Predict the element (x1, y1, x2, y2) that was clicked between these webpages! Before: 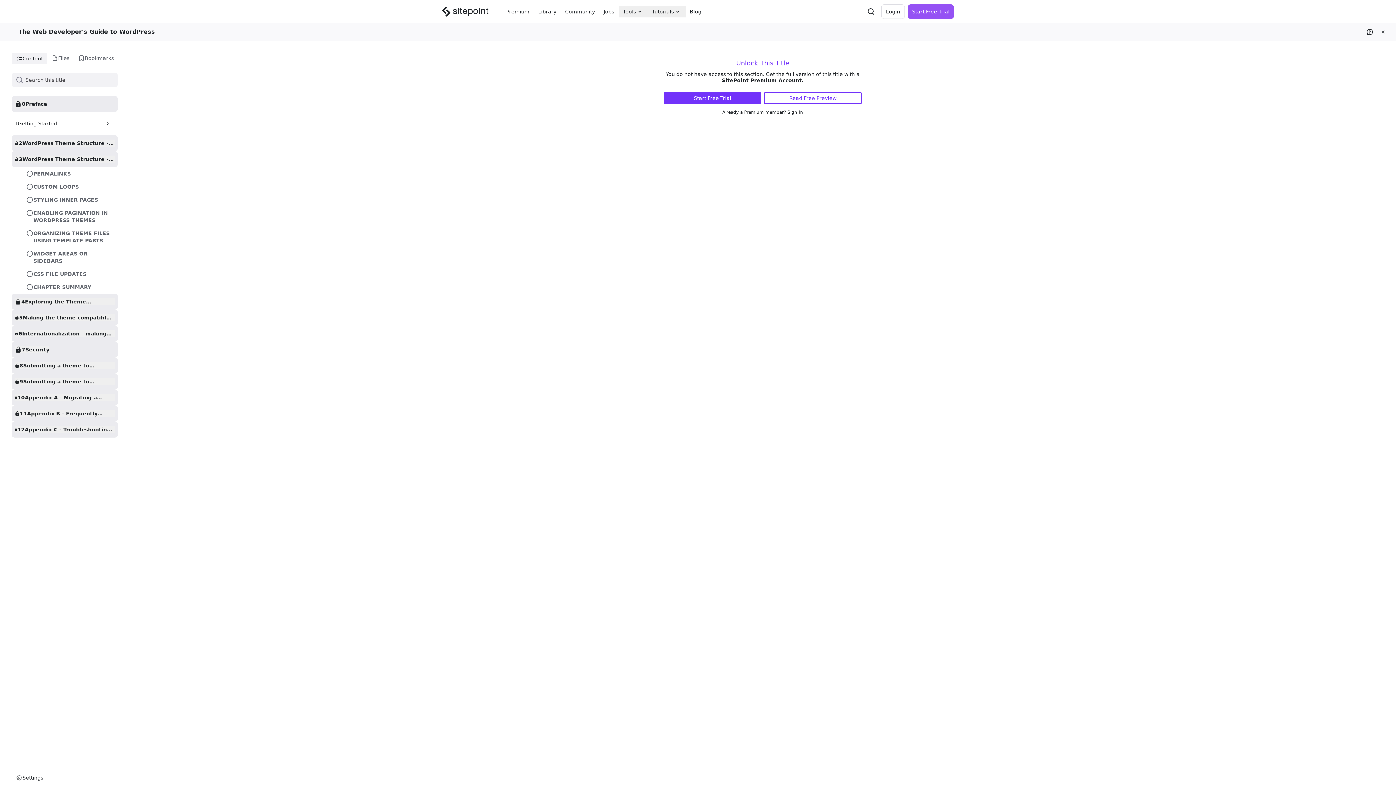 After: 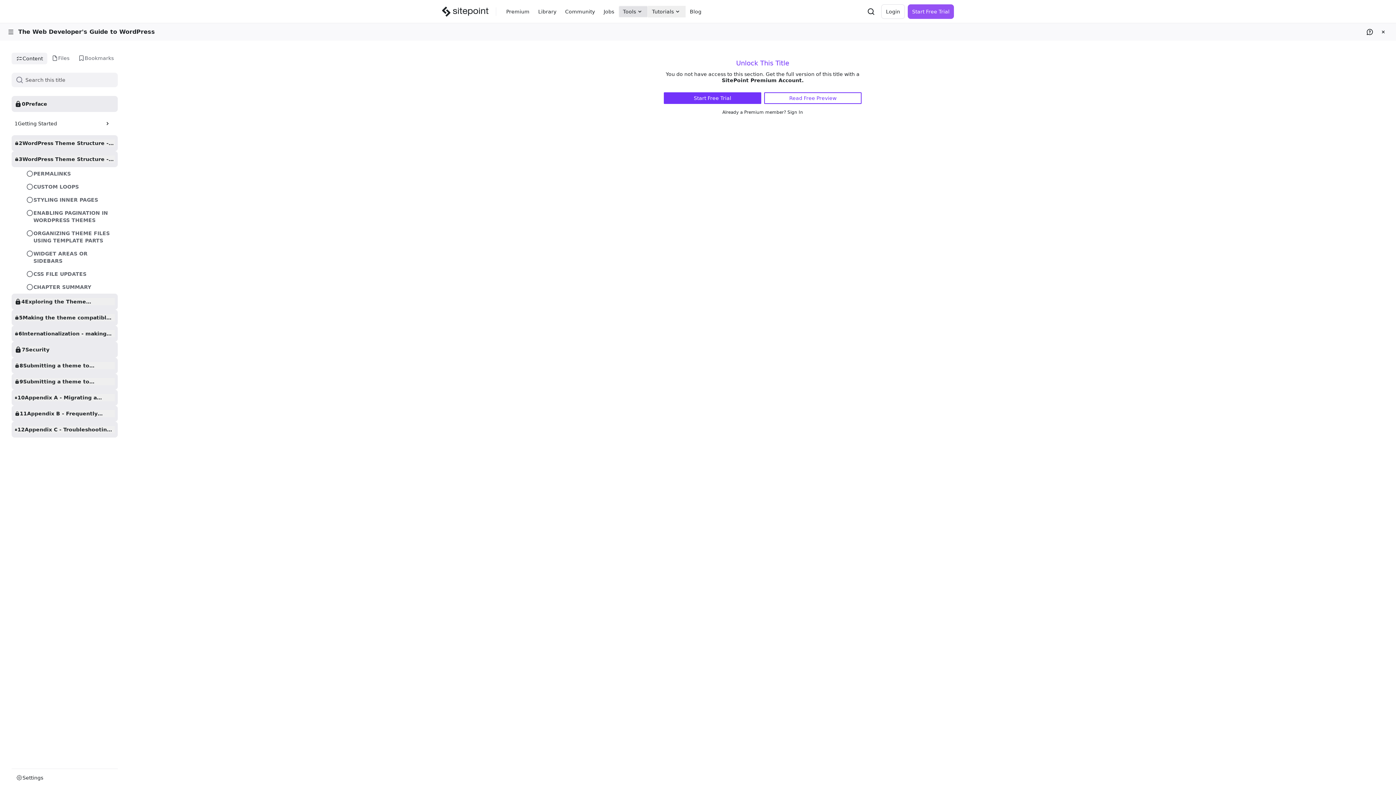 Action: label: Tools bbox: (618, 5, 647, 17)